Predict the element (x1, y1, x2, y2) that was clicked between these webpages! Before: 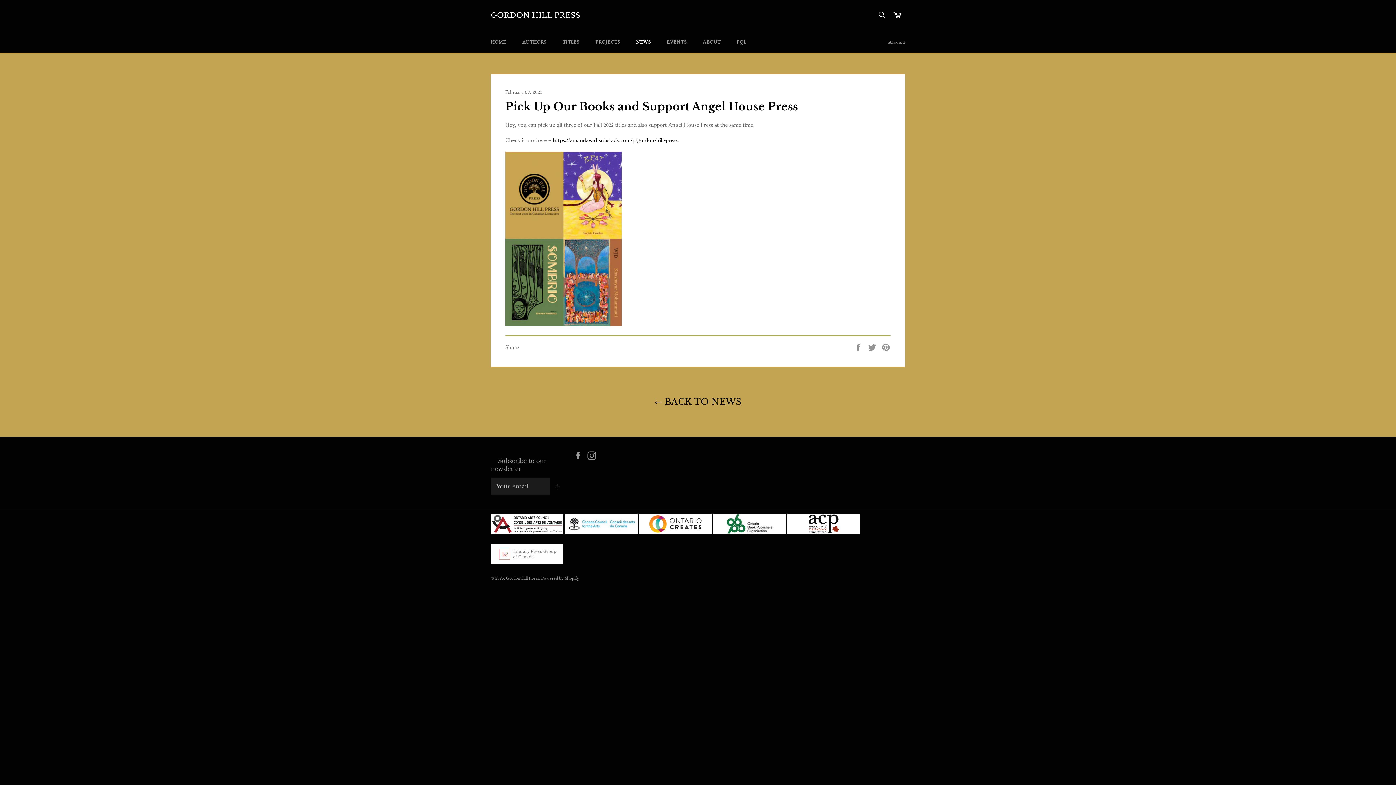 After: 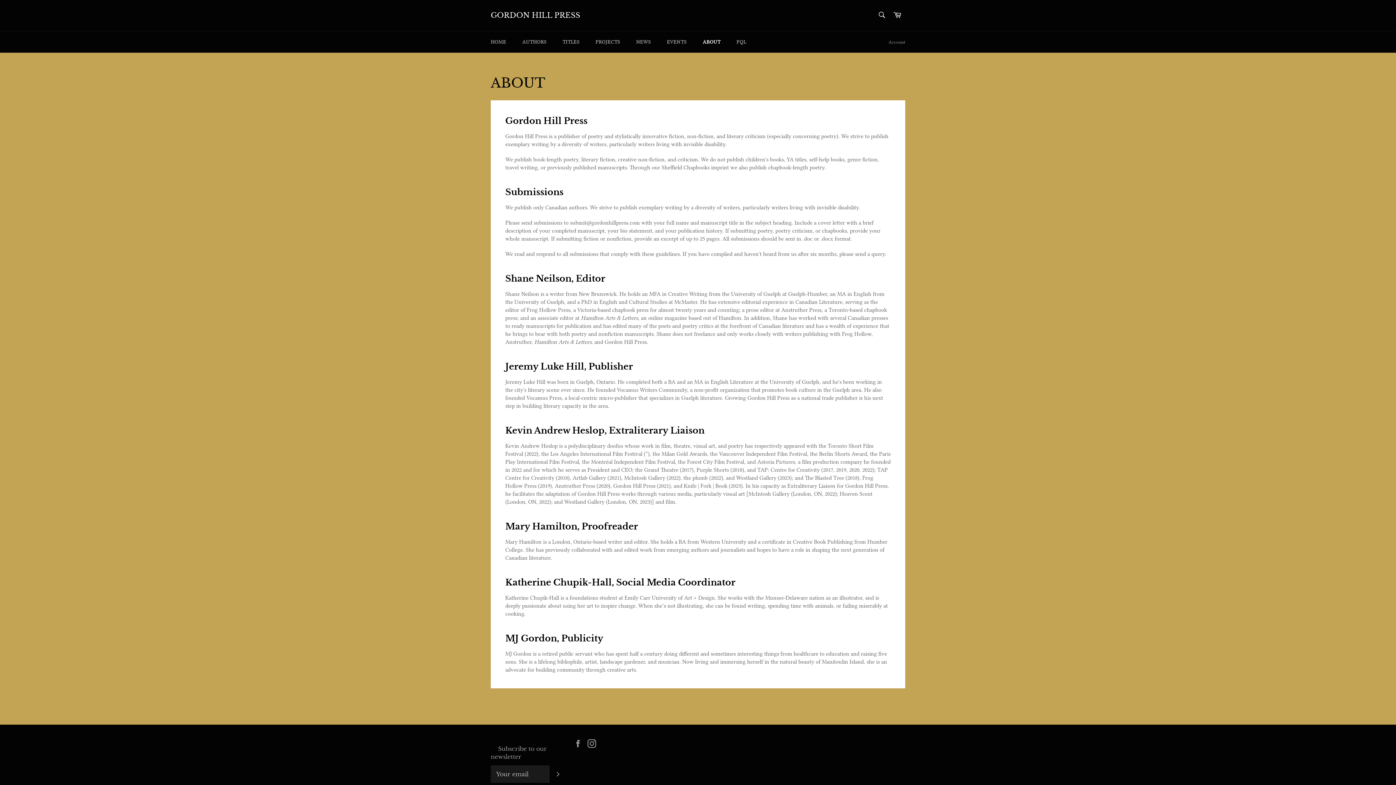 Action: bbox: (695, 31, 728, 52) label: ABOUT